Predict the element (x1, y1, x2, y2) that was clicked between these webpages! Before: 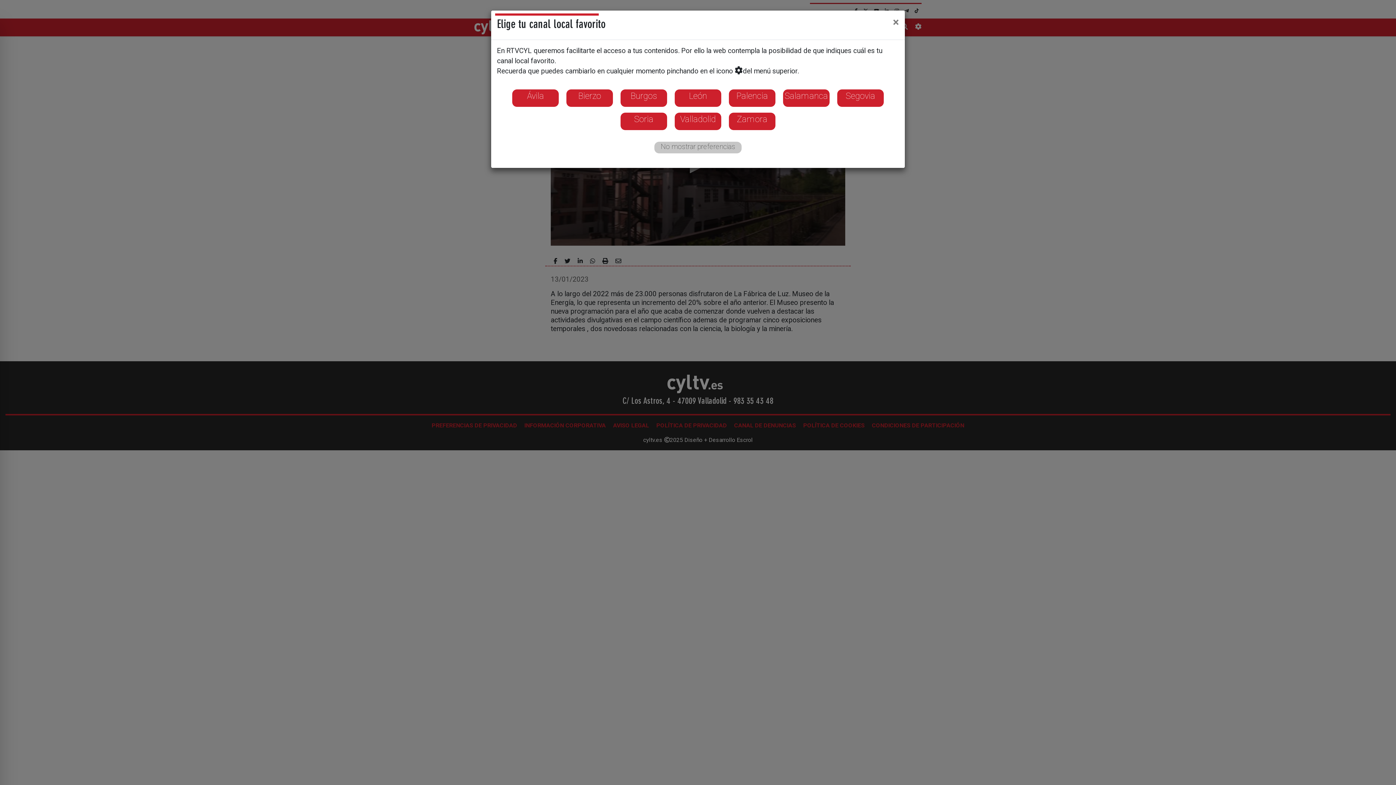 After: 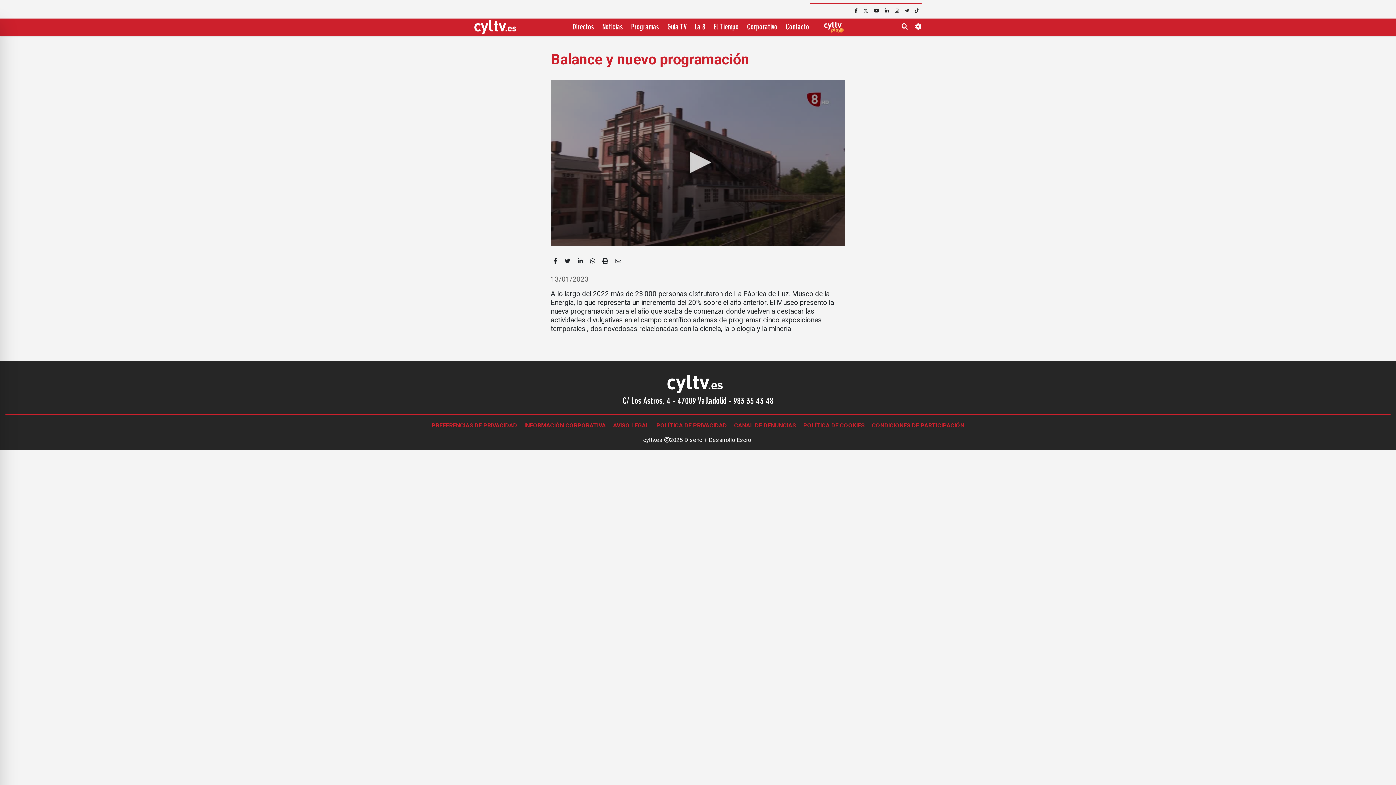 Action: bbox: (887, 10, 905, 33) label: Close